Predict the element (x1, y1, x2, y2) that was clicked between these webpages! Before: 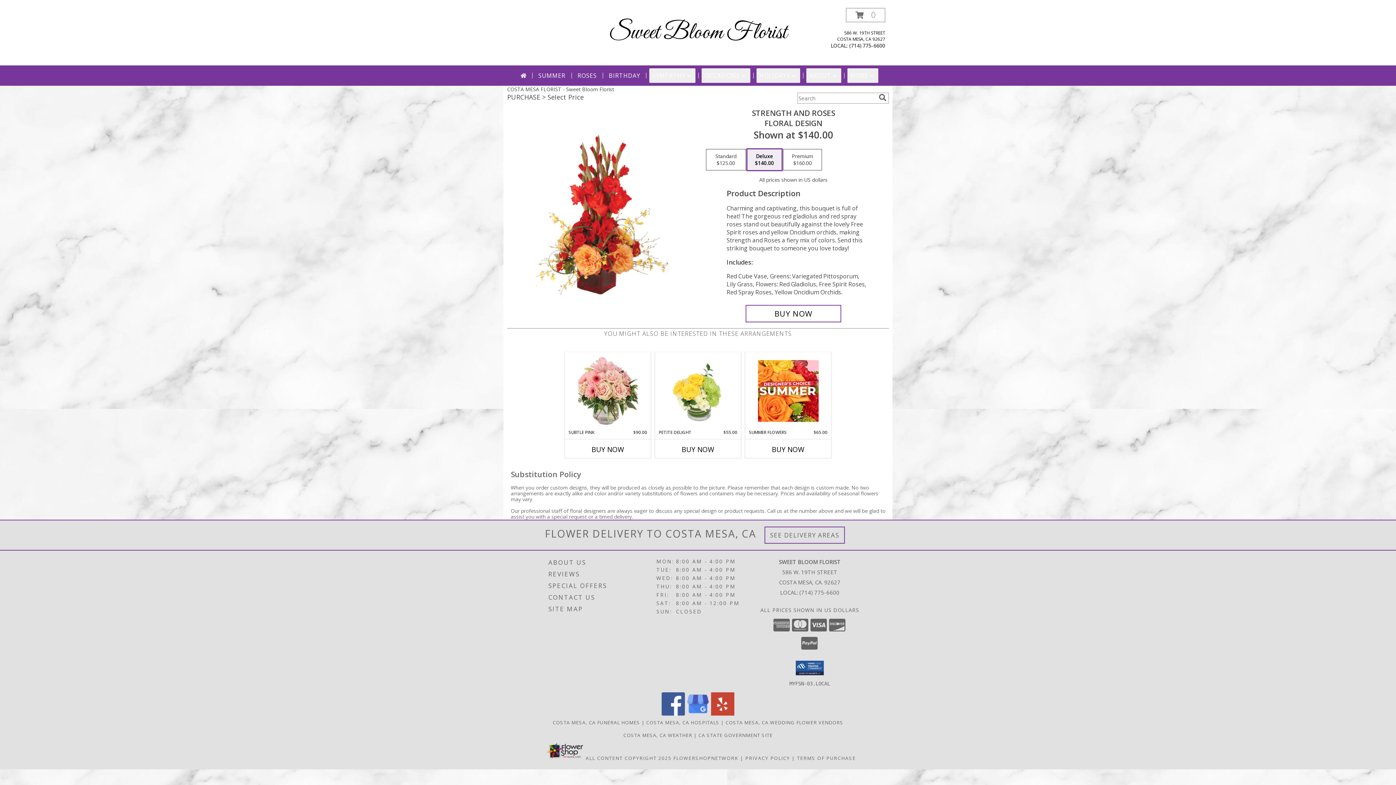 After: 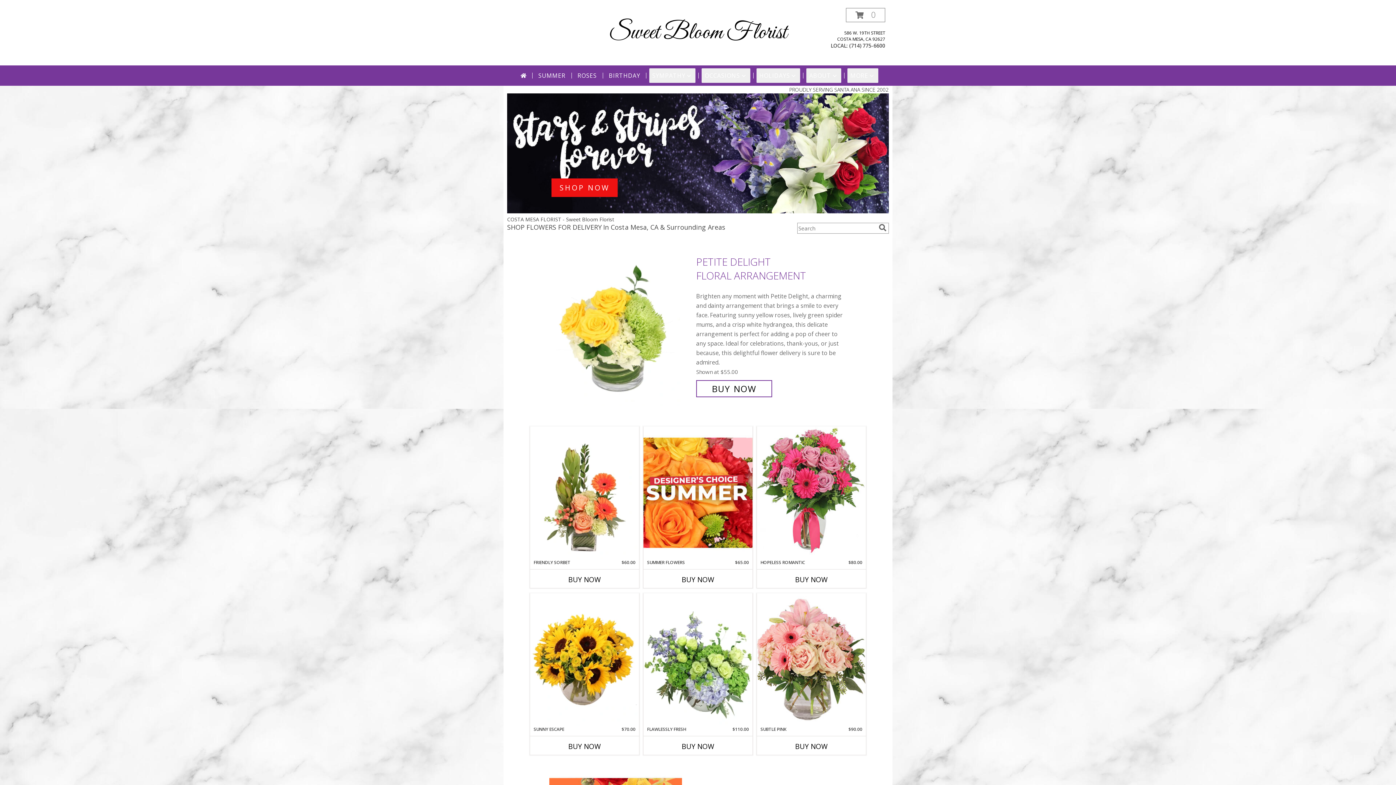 Action: bbox: (517, 68, 529, 82)